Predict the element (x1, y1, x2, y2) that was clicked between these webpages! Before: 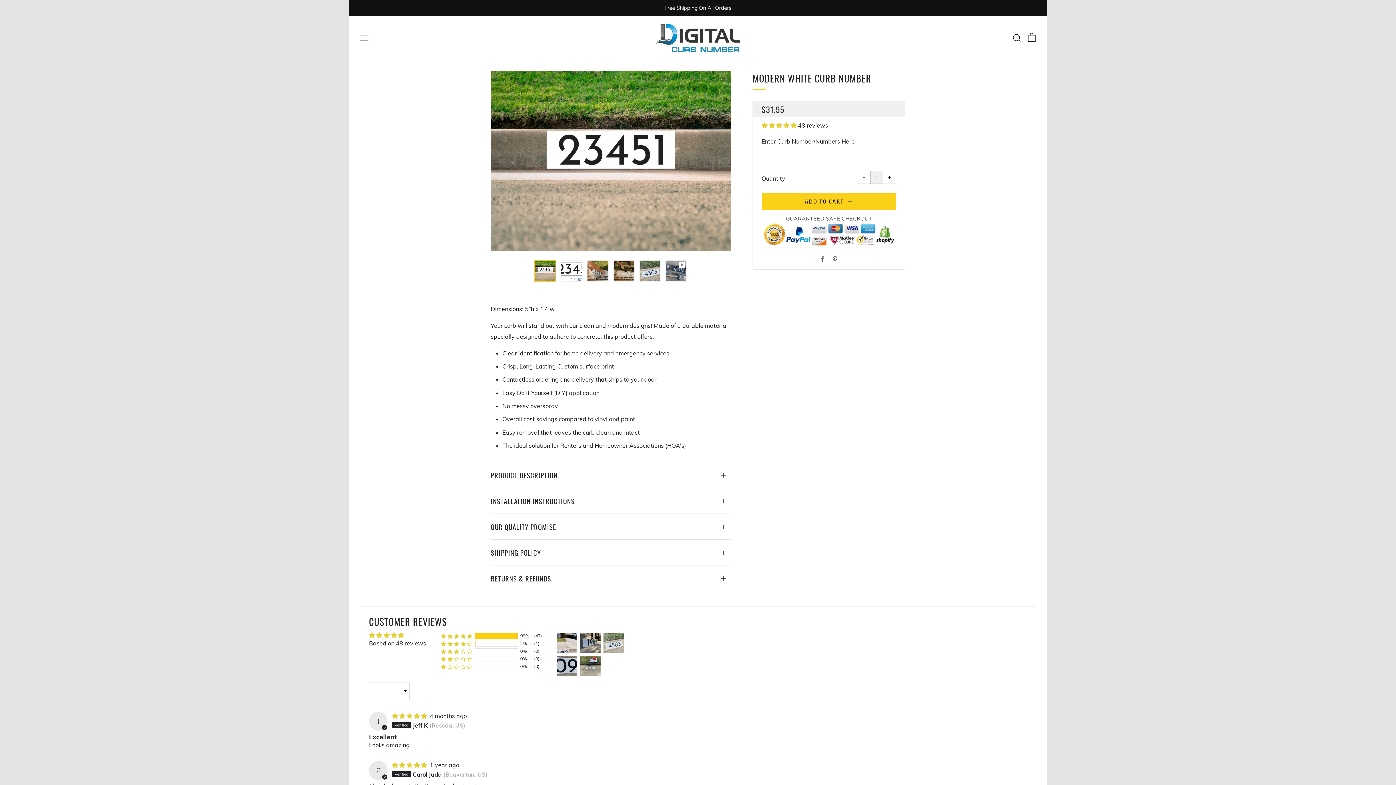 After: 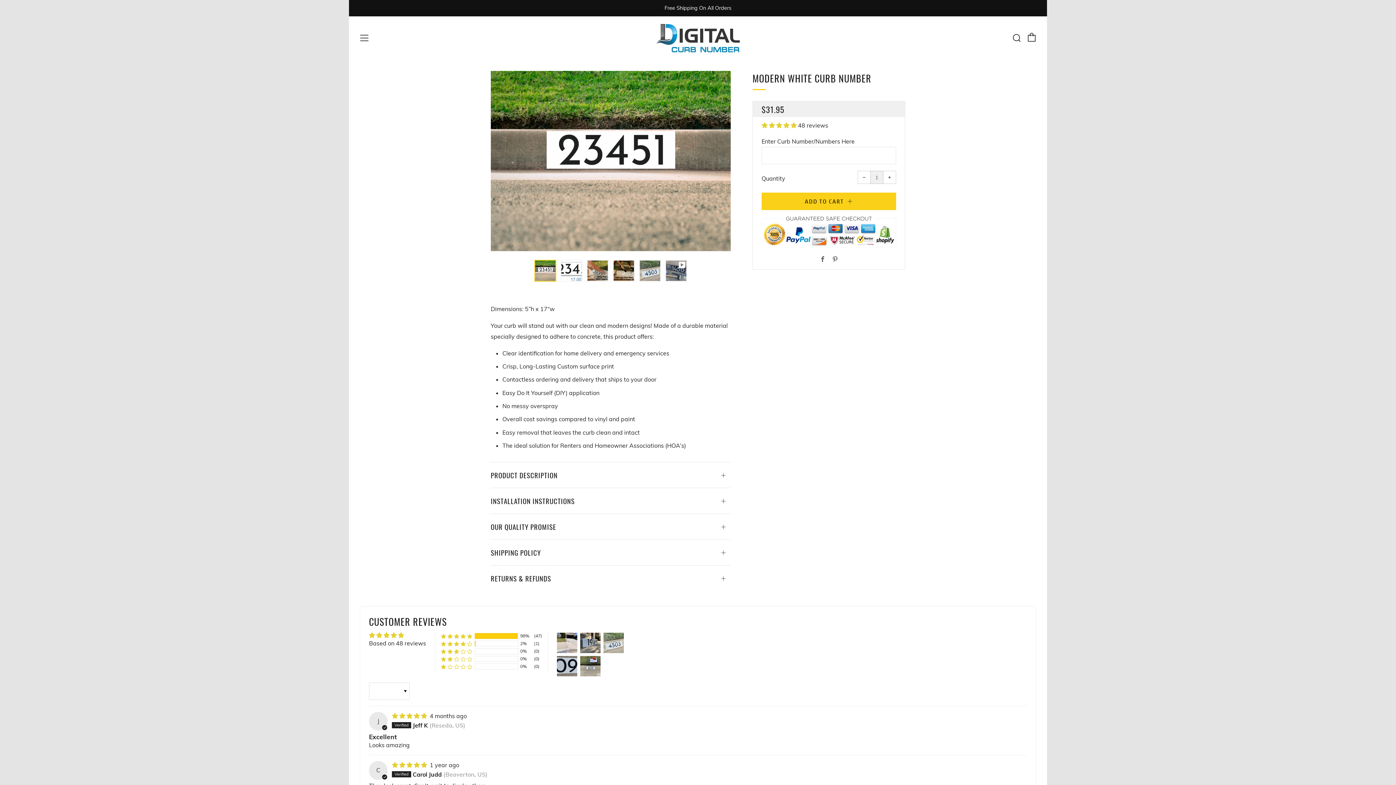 Action: bbox: (534, 259, 556, 281)